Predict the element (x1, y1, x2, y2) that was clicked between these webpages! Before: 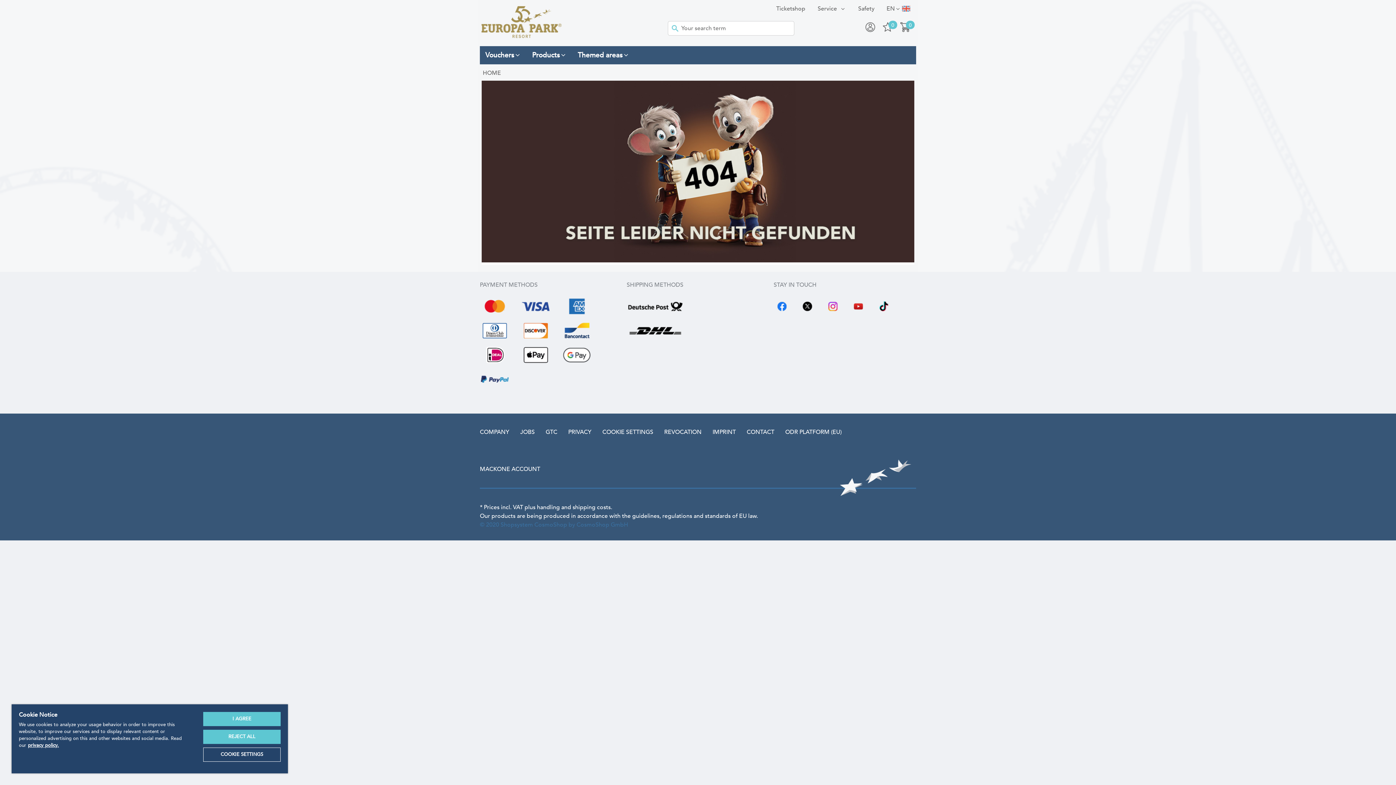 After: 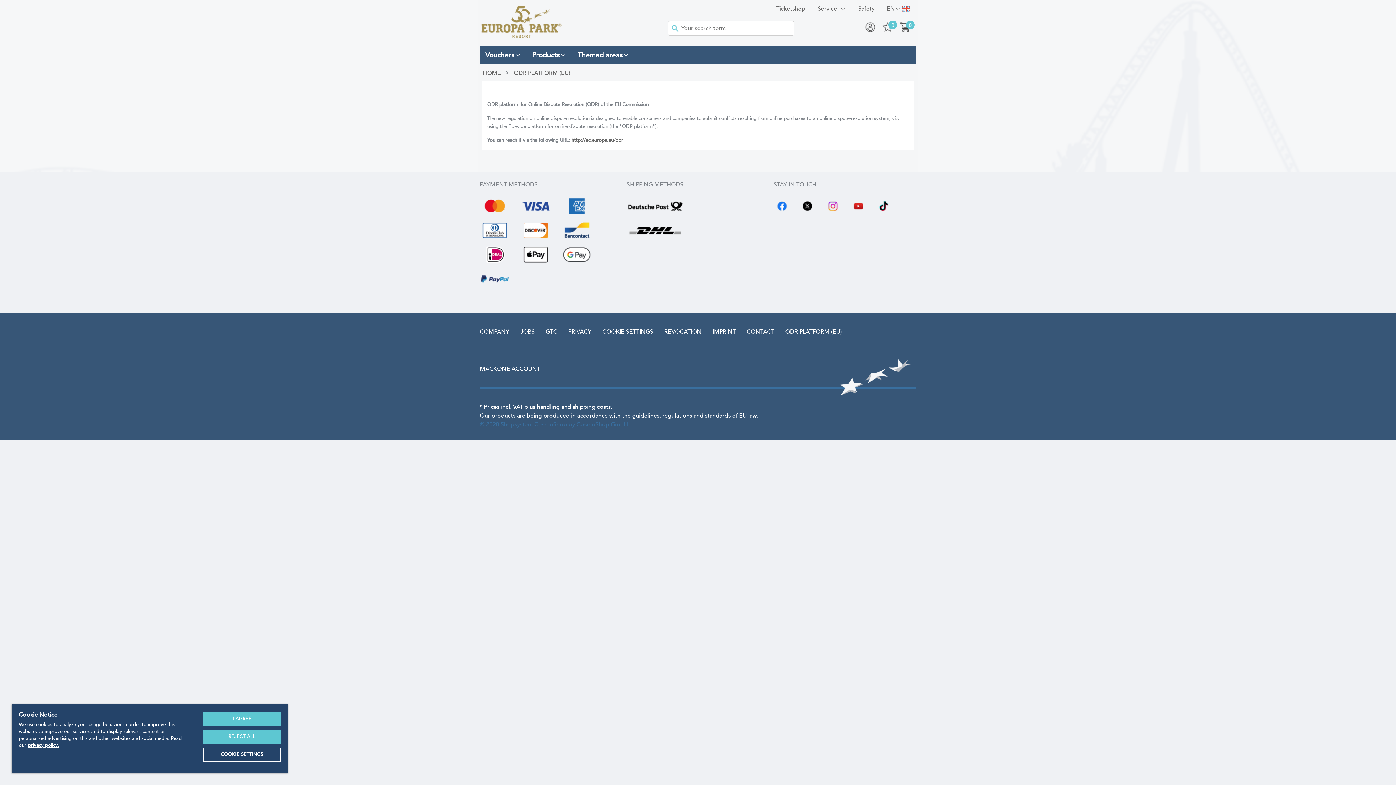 Action: label: ODR PLATFORM (EU) bbox: (785, 428, 841, 436)